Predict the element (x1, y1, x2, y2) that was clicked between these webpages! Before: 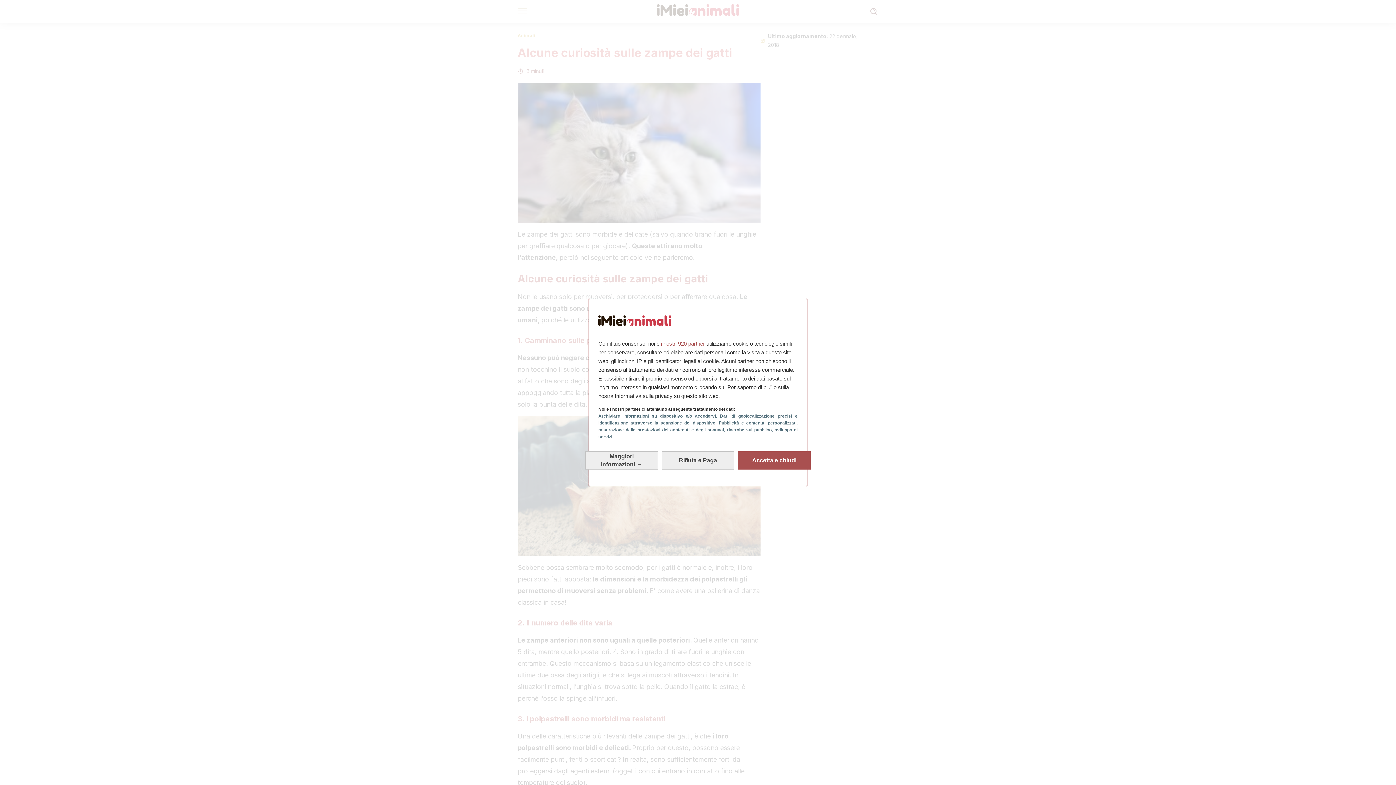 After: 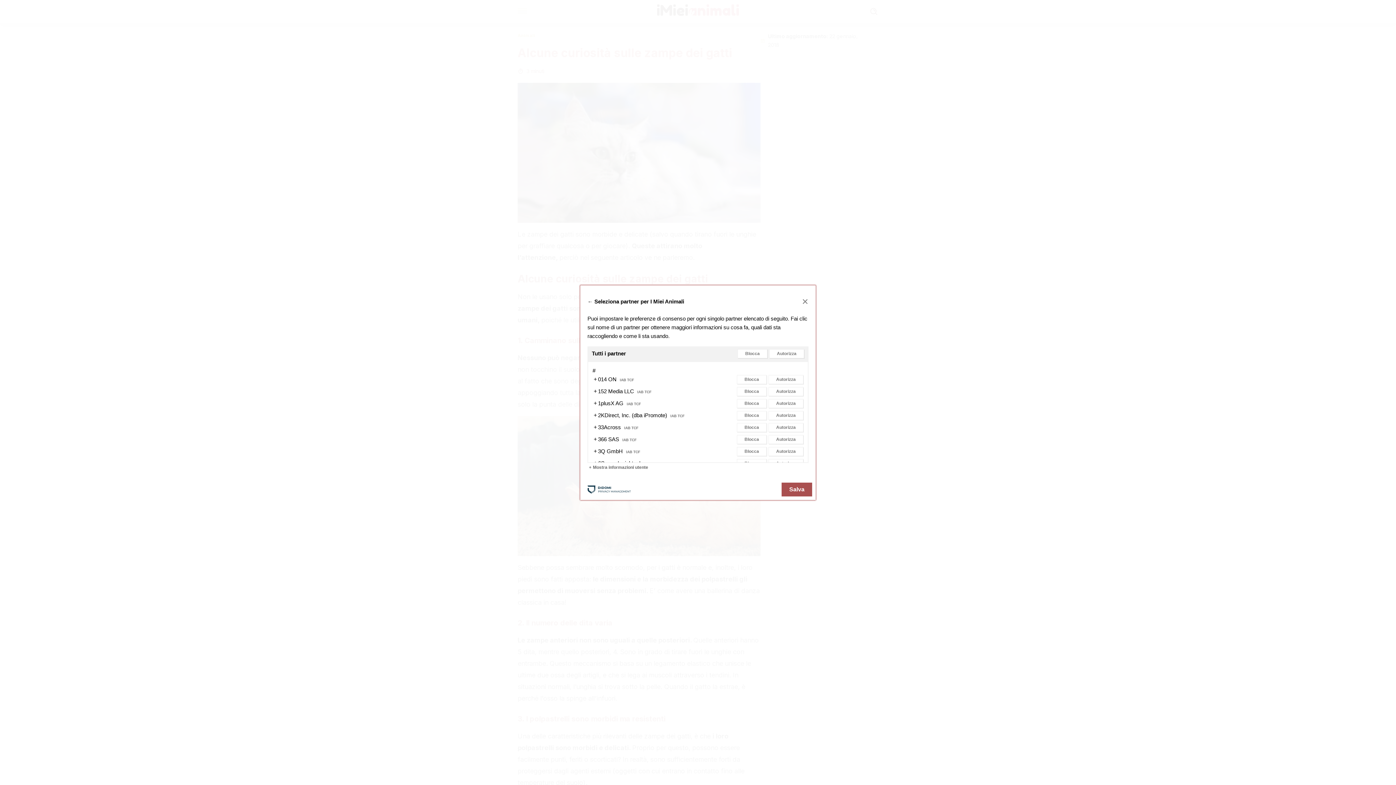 Action: bbox: (661, 334, 705, 340) label: i nostri 920 partner